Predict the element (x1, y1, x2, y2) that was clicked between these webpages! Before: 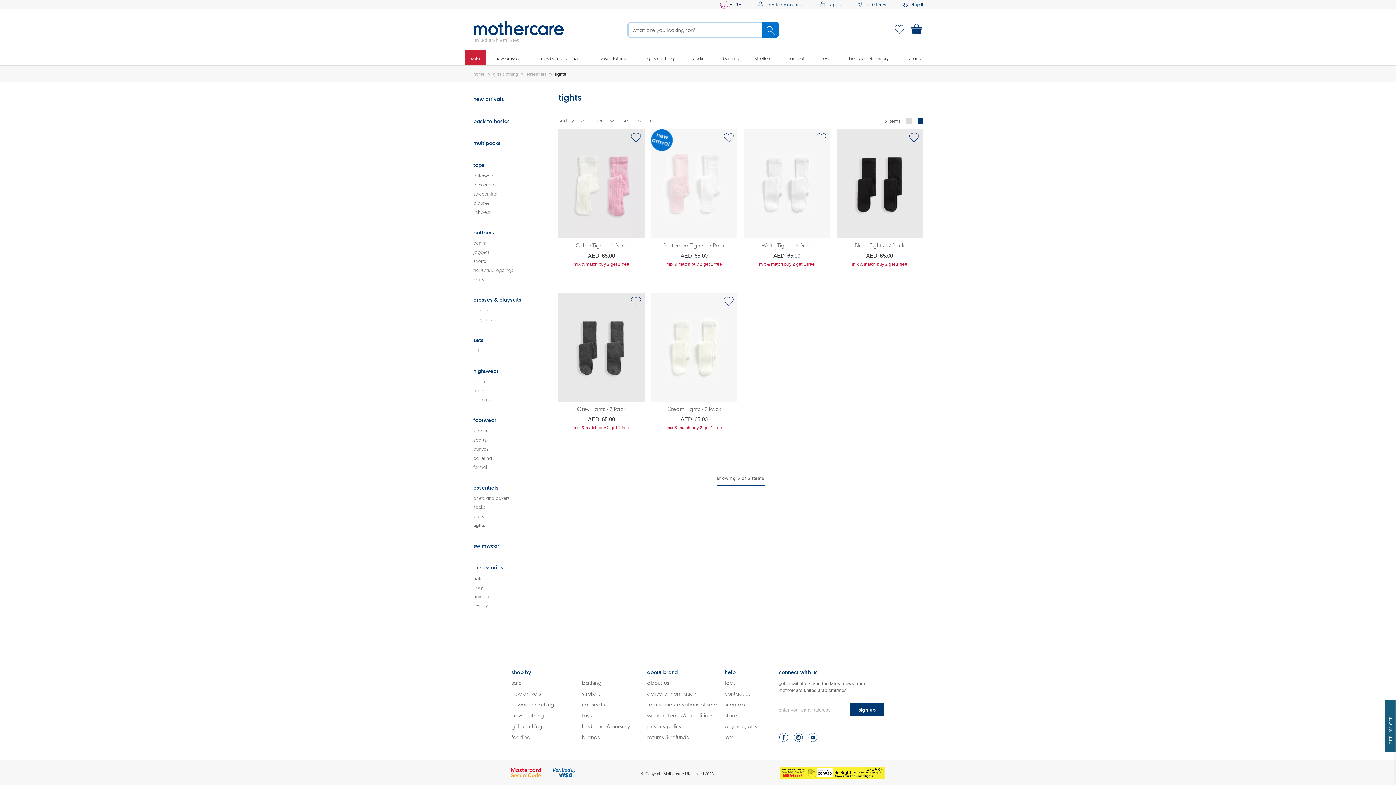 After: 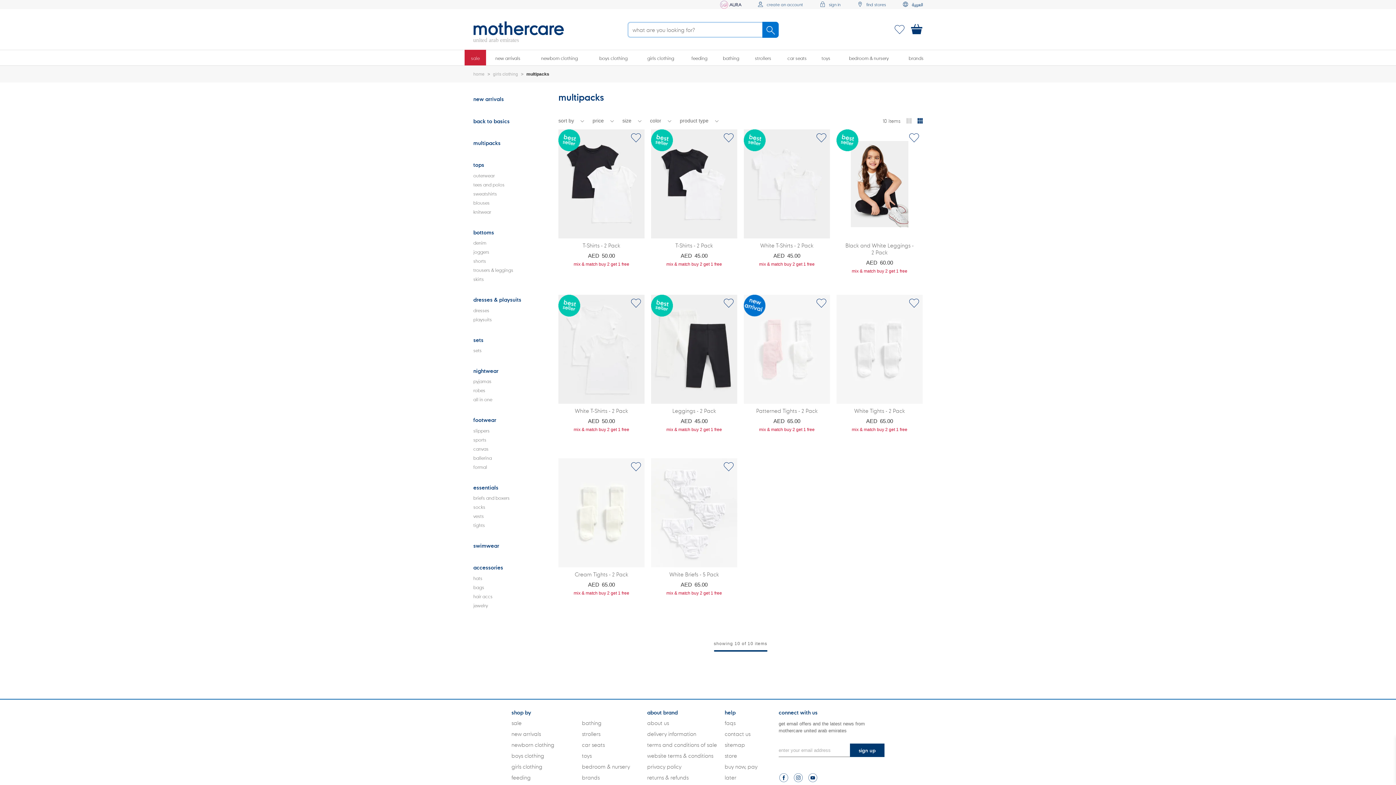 Action: bbox: (473, 138, 500, 148) label: multipacks